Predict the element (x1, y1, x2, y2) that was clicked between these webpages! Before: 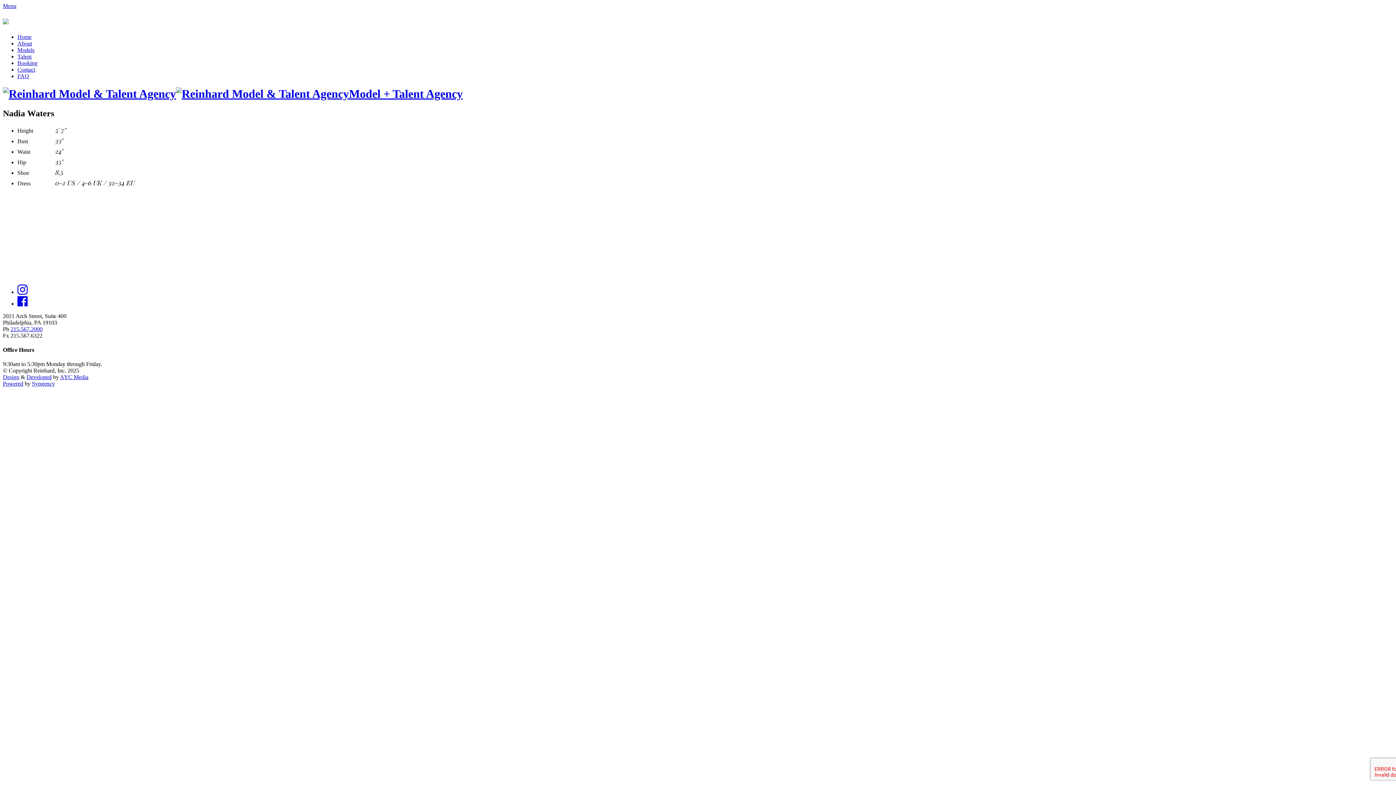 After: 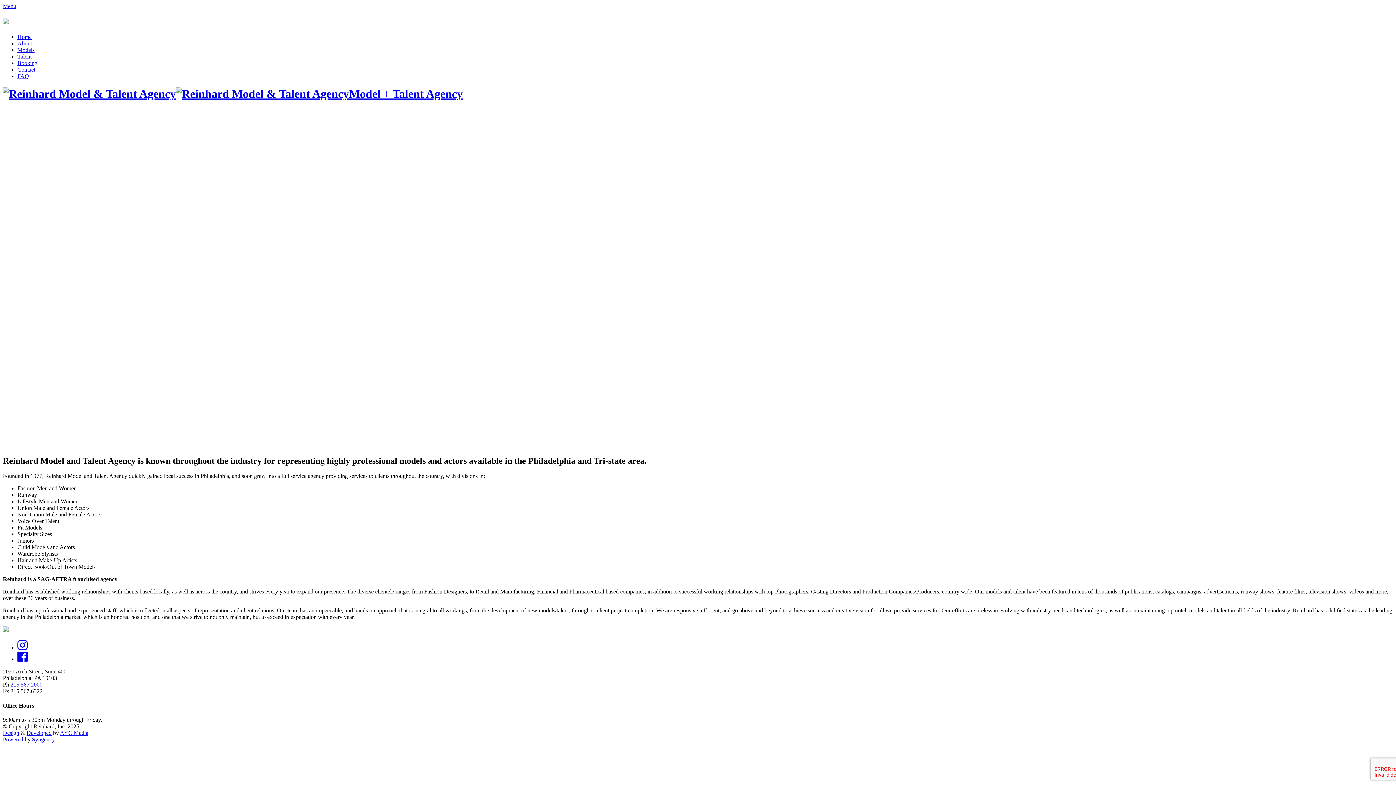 Action: bbox: (2, 16, 8, 26)